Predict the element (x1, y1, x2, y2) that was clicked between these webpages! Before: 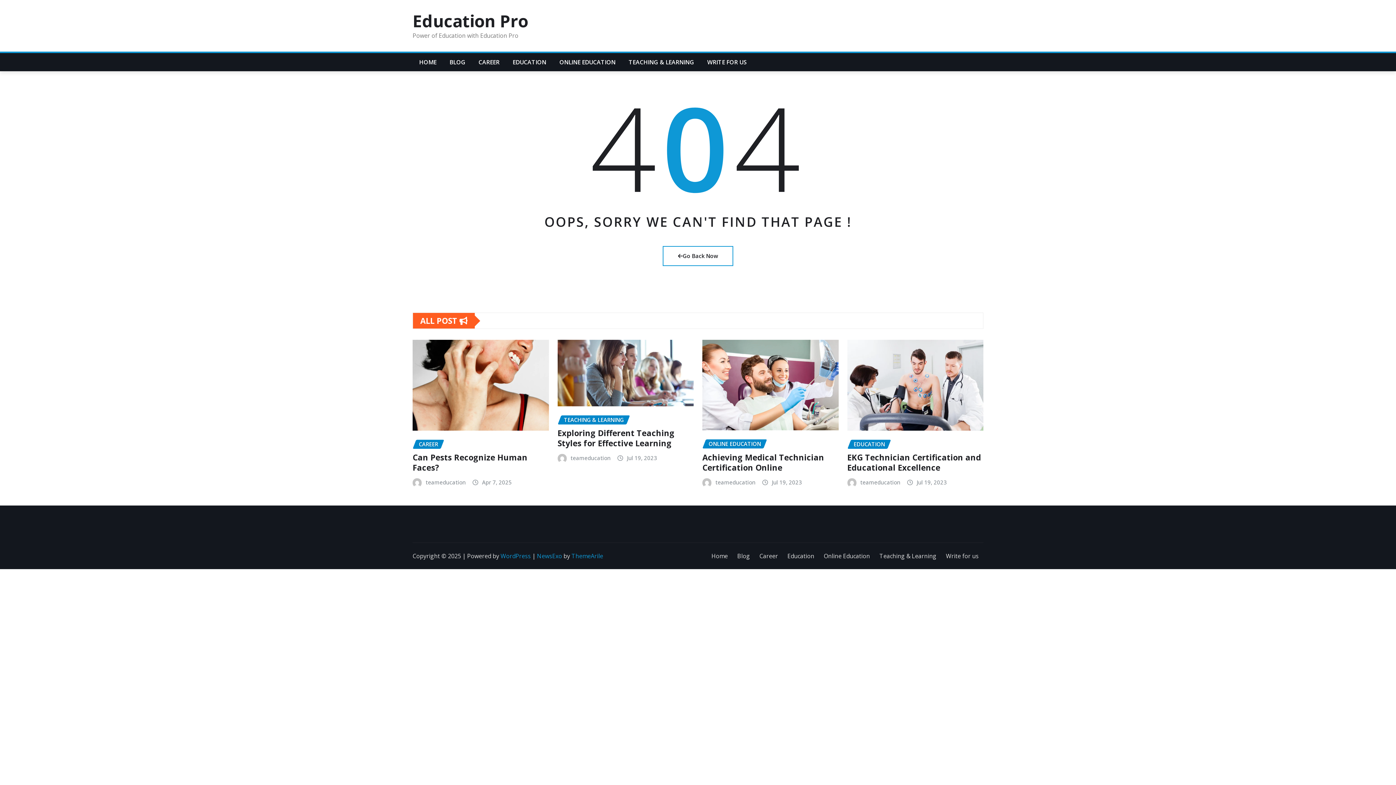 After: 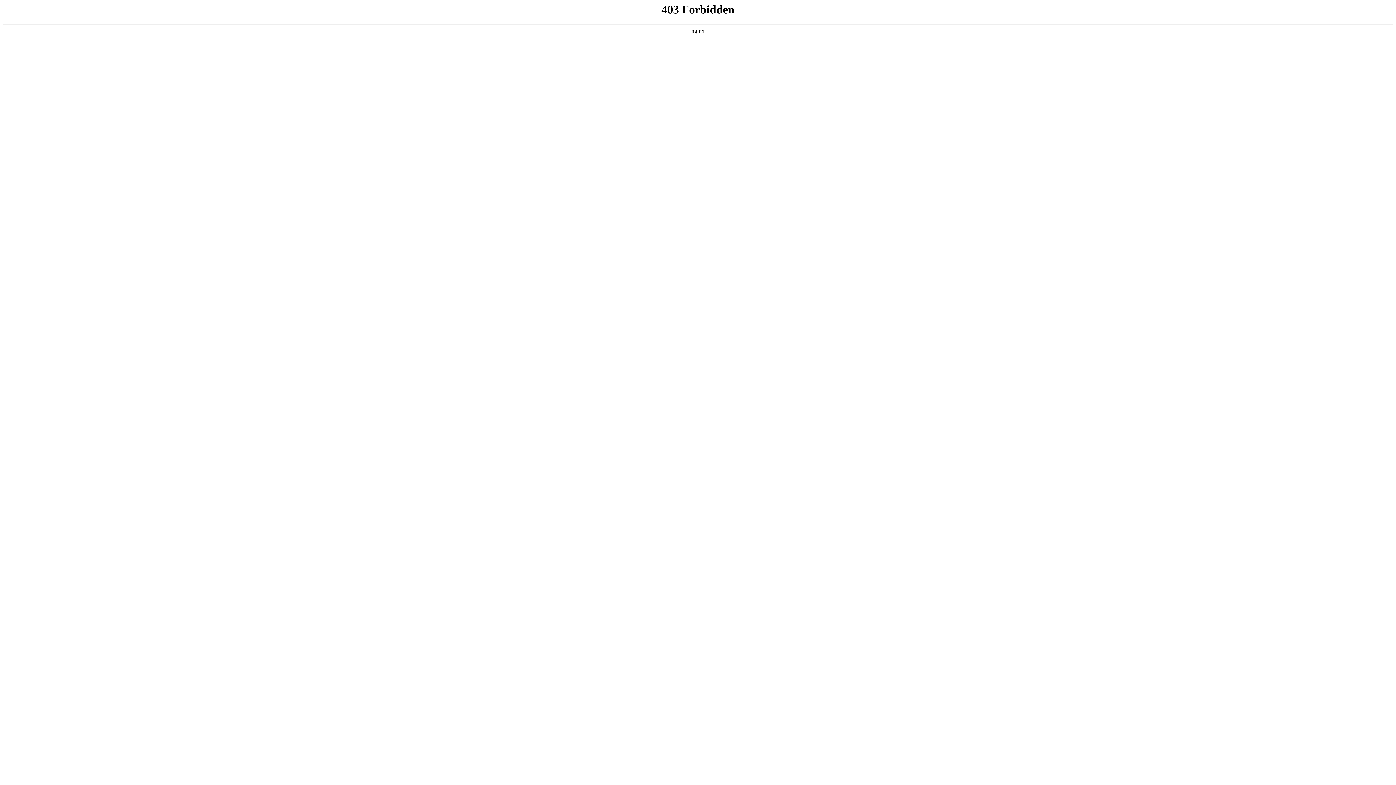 Action: label: WordPress bbox: (500, 552, 530, 560)